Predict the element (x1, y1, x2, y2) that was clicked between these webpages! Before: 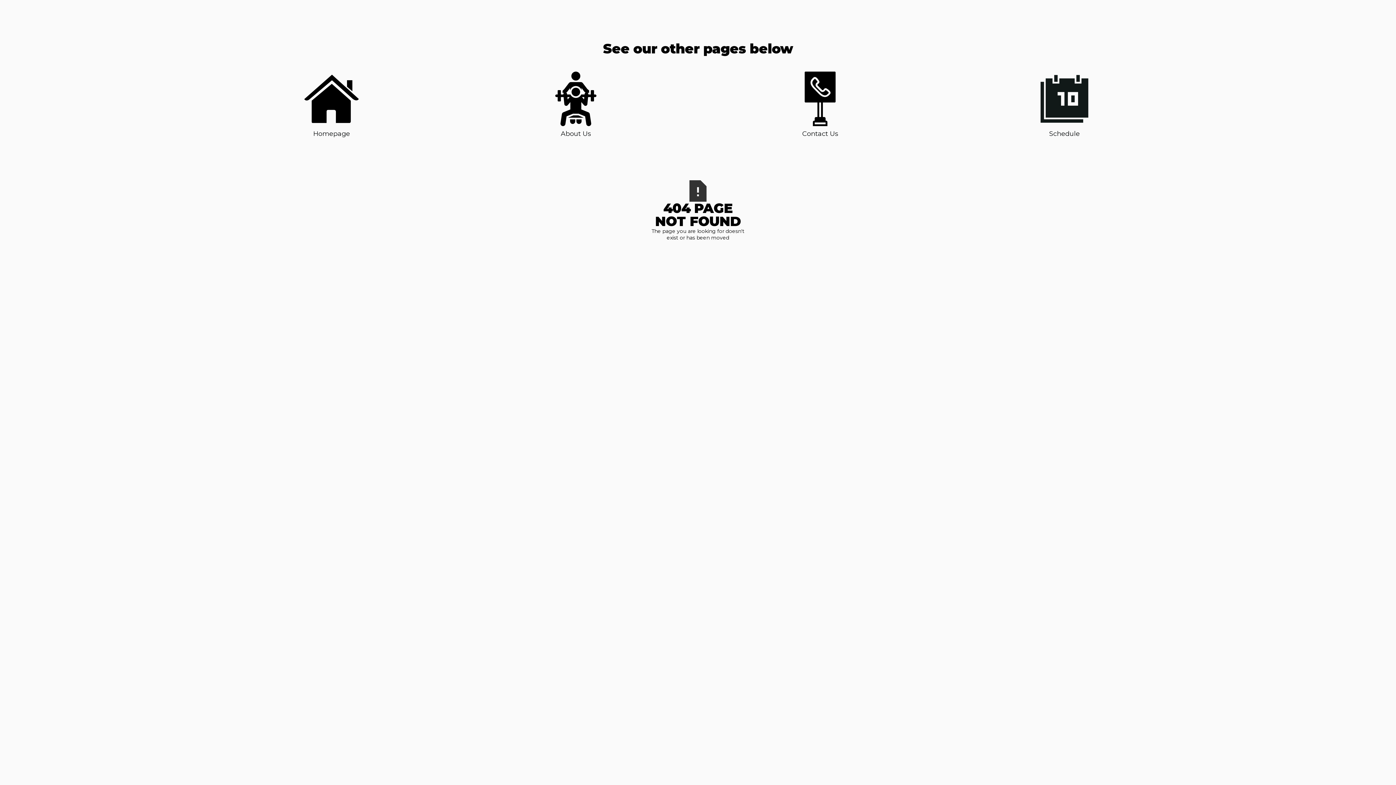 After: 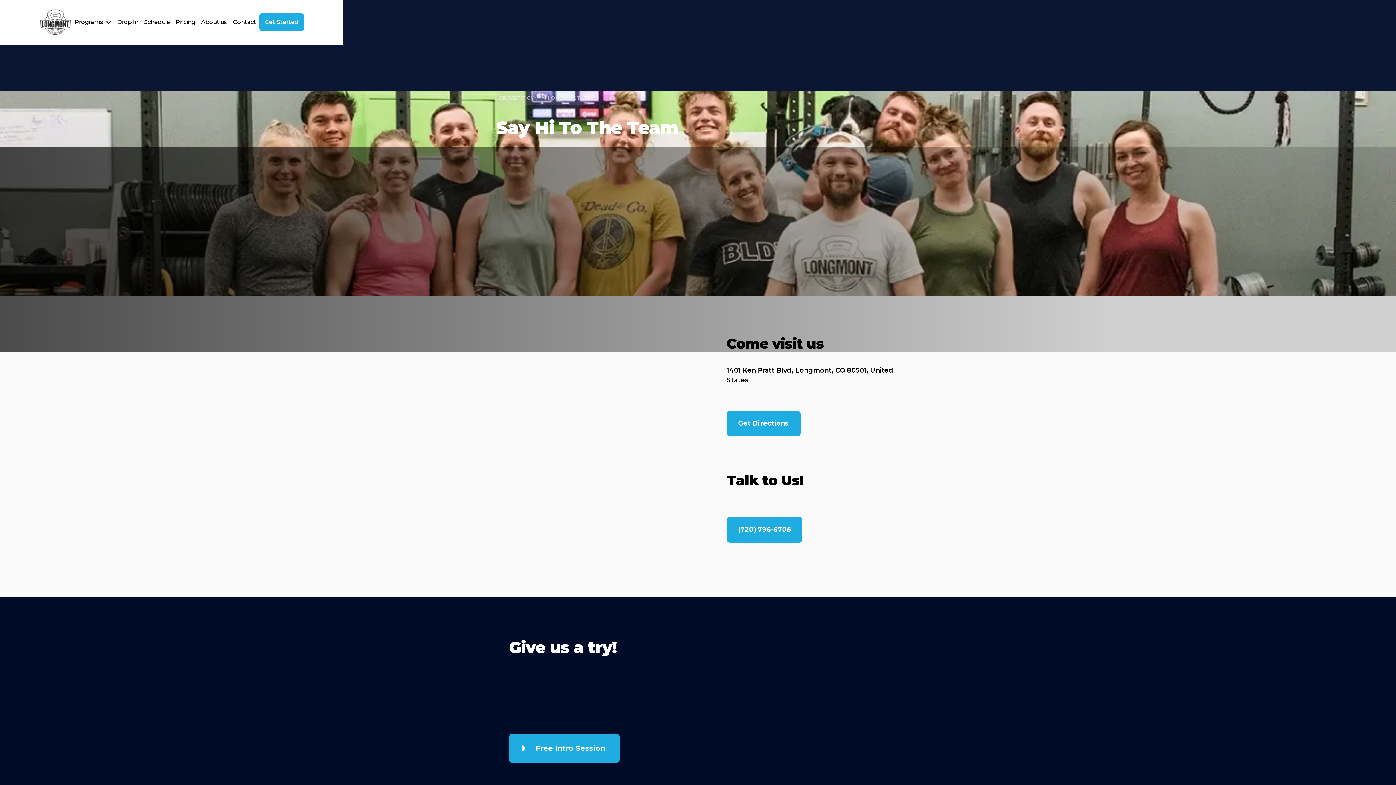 Action: label: Contact Us bbox: (793, 71, 847, 138)